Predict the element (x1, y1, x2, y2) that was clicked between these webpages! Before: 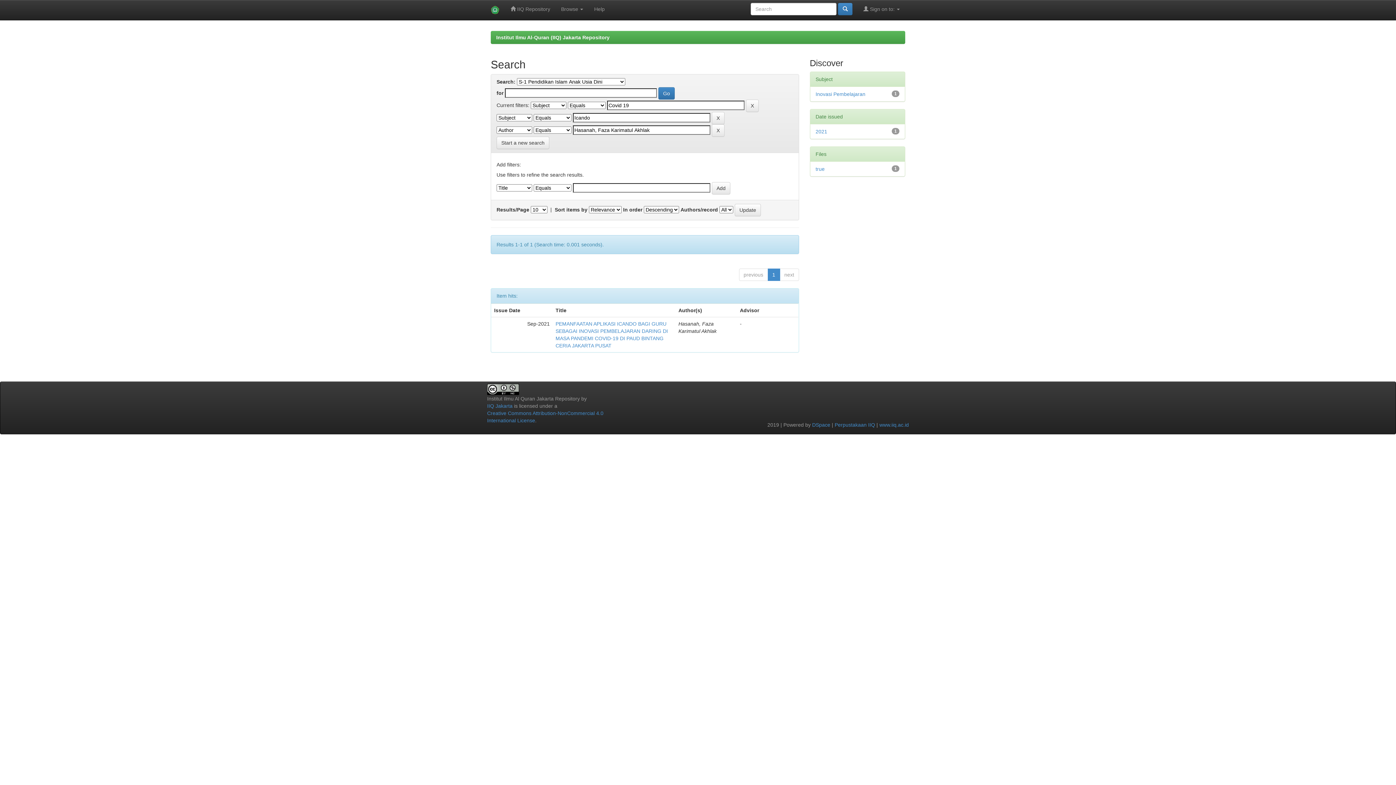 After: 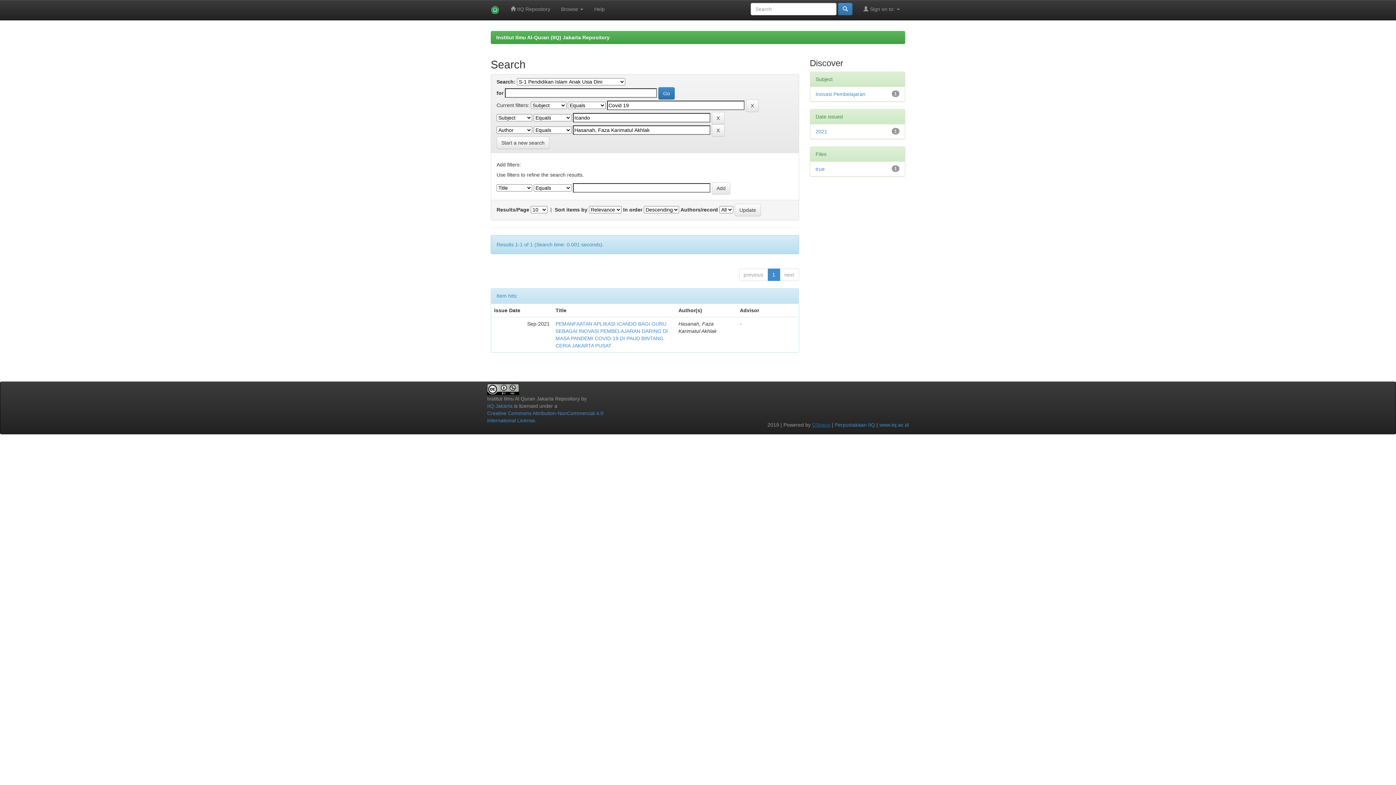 Action: label: DSpace bbox: (812, 422, 830, 428)